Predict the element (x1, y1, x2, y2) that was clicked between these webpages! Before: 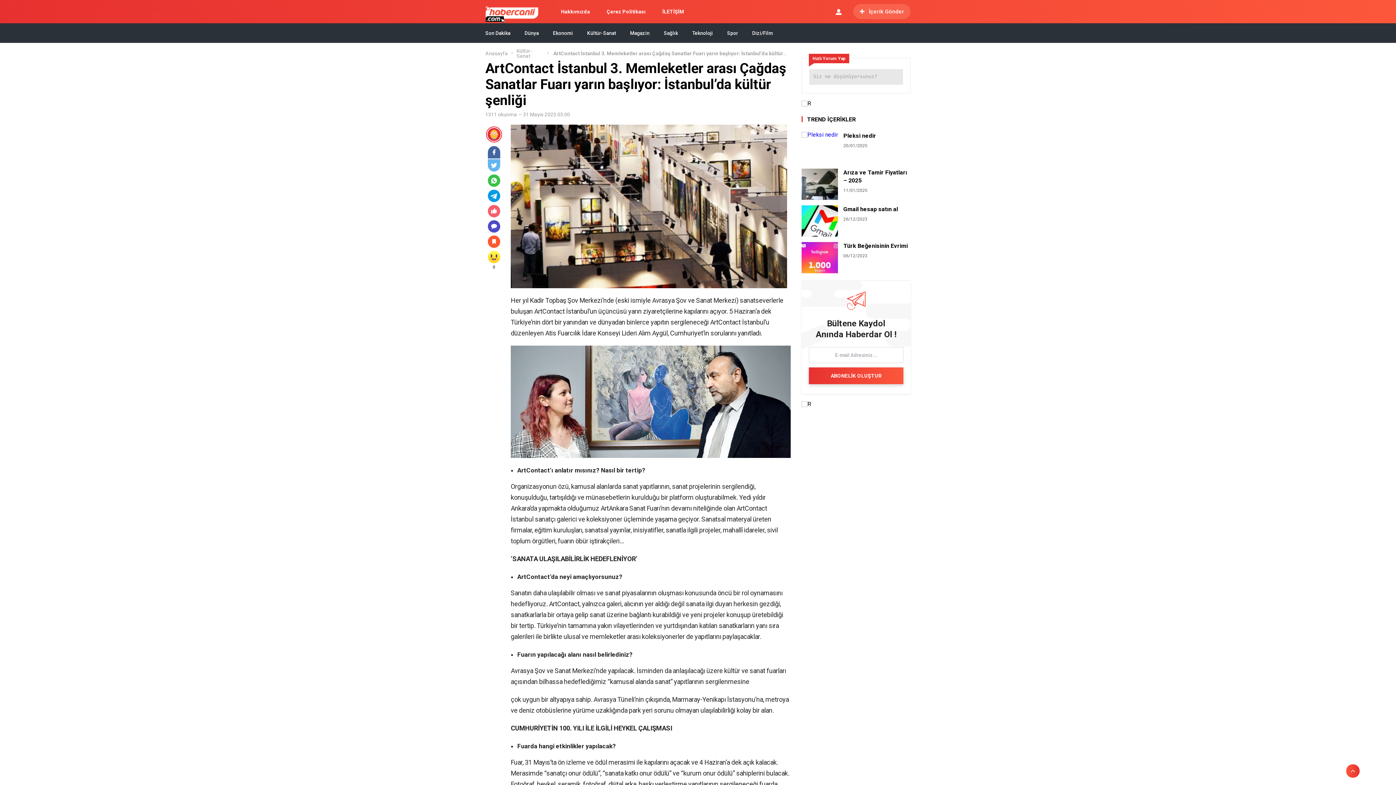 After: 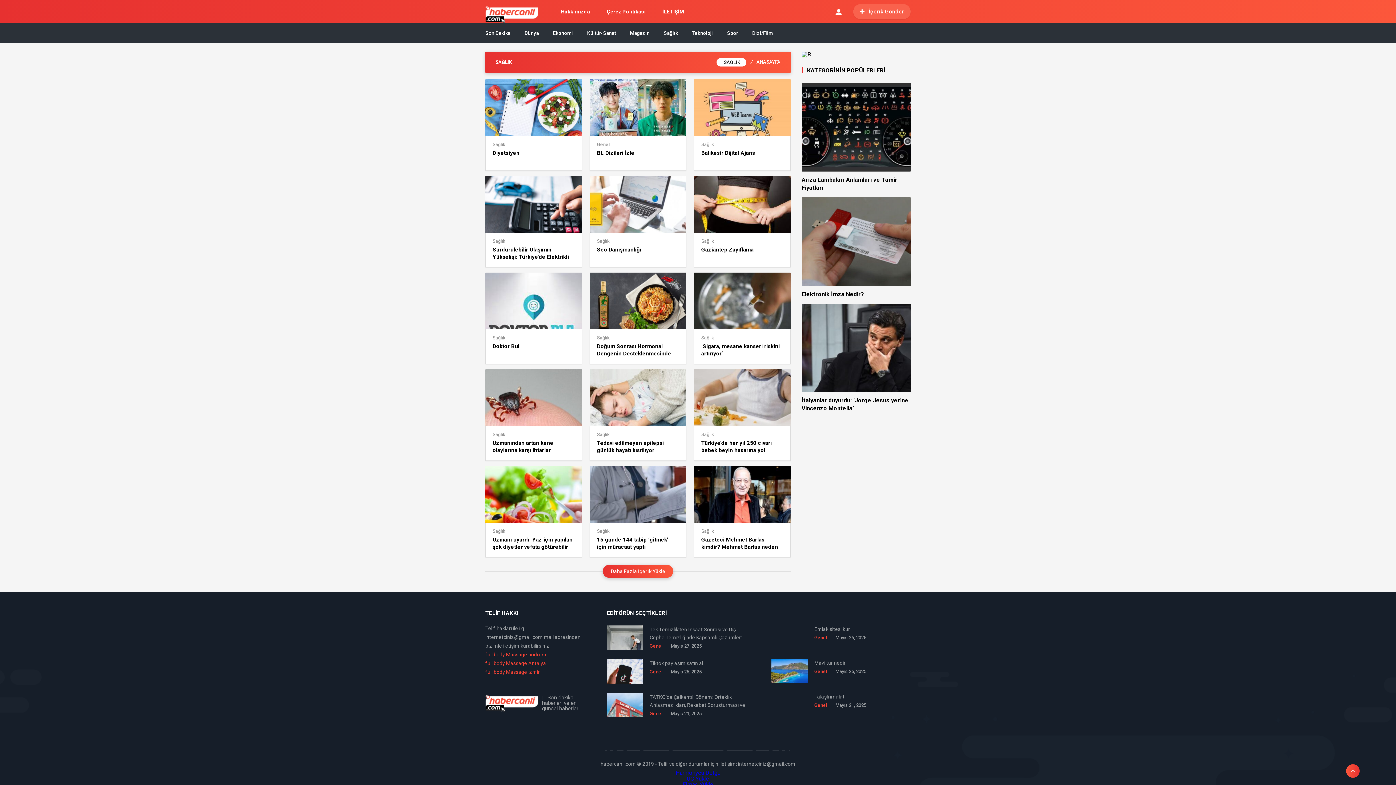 Action: label: Sağlık bbox: (664, 23, 678, 42)